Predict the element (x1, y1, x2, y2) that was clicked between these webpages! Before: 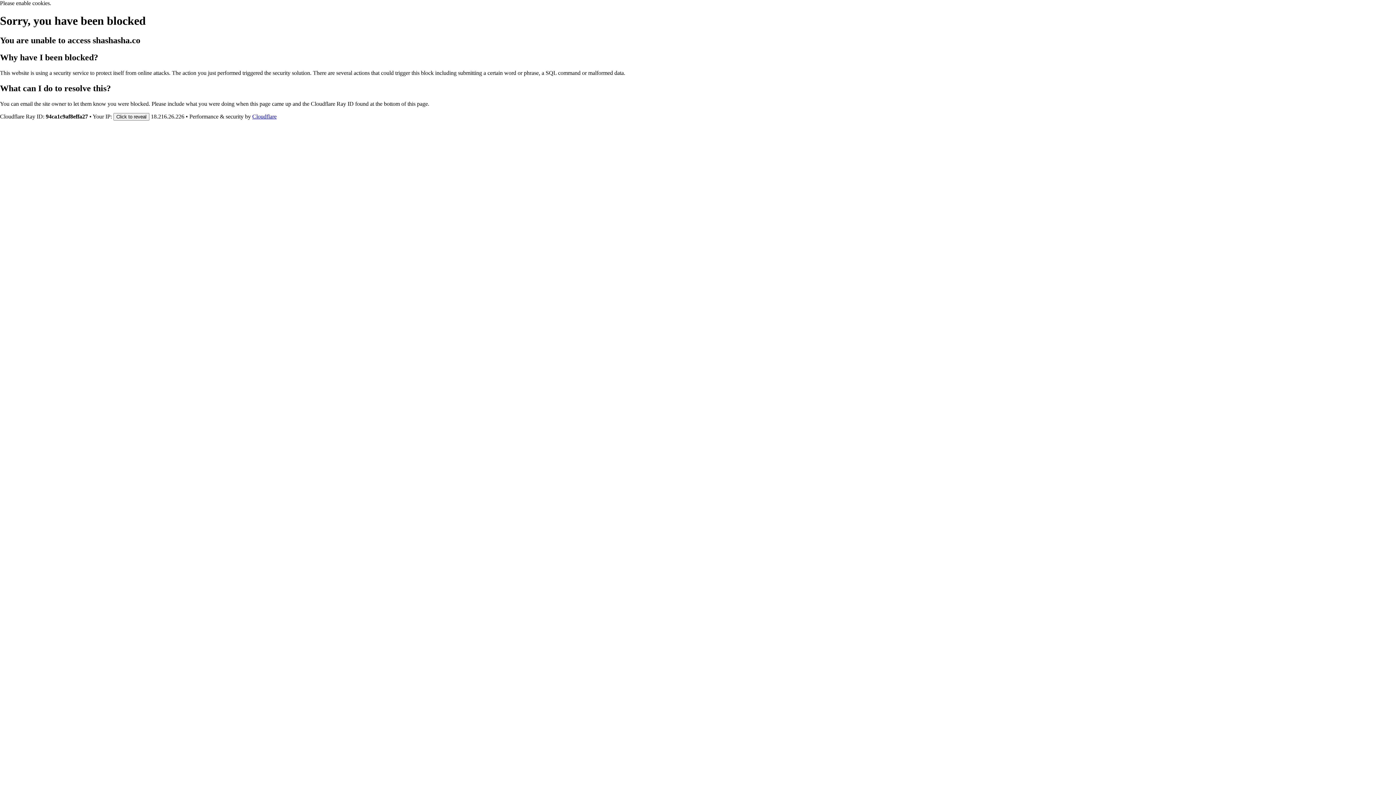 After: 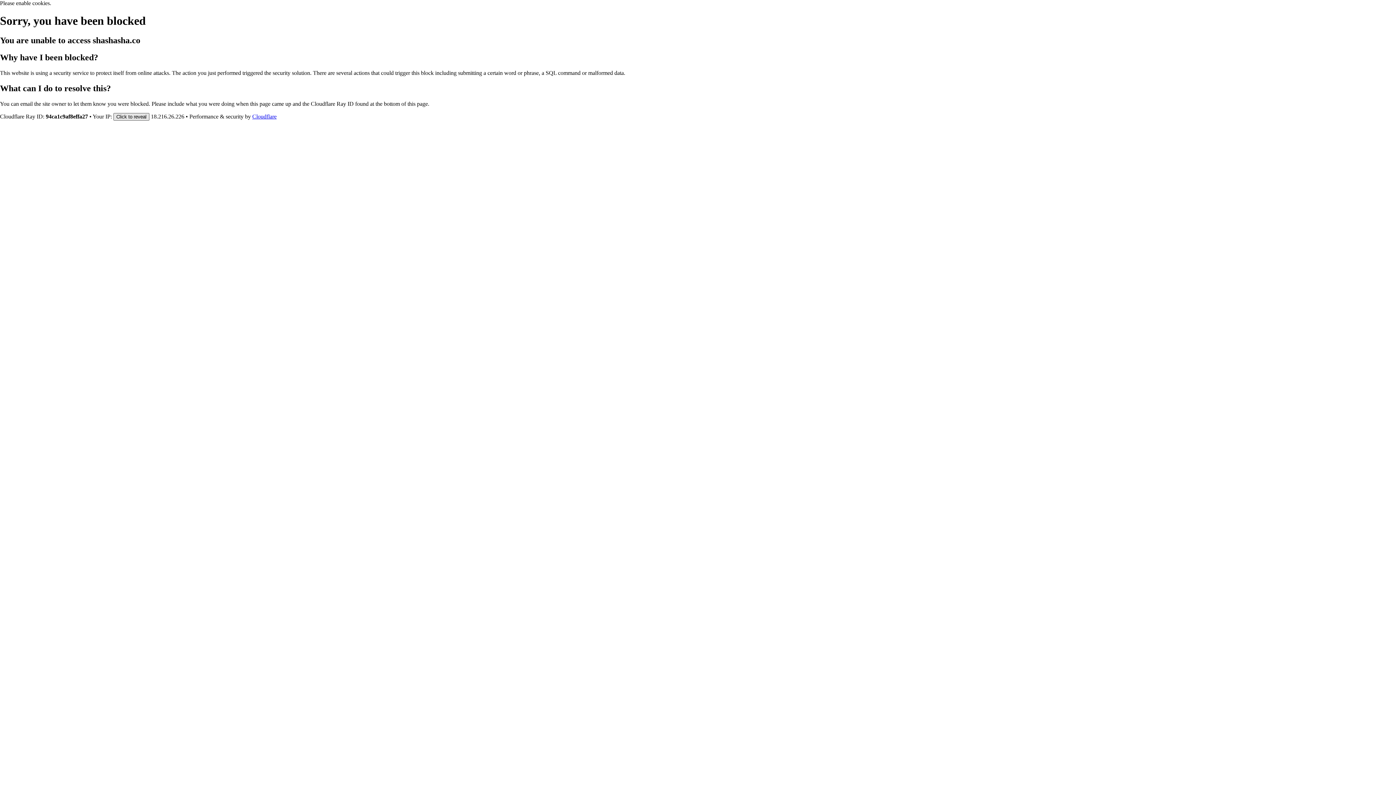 Action: label: Click to reveal bbox: (113, 112, 149, 120)